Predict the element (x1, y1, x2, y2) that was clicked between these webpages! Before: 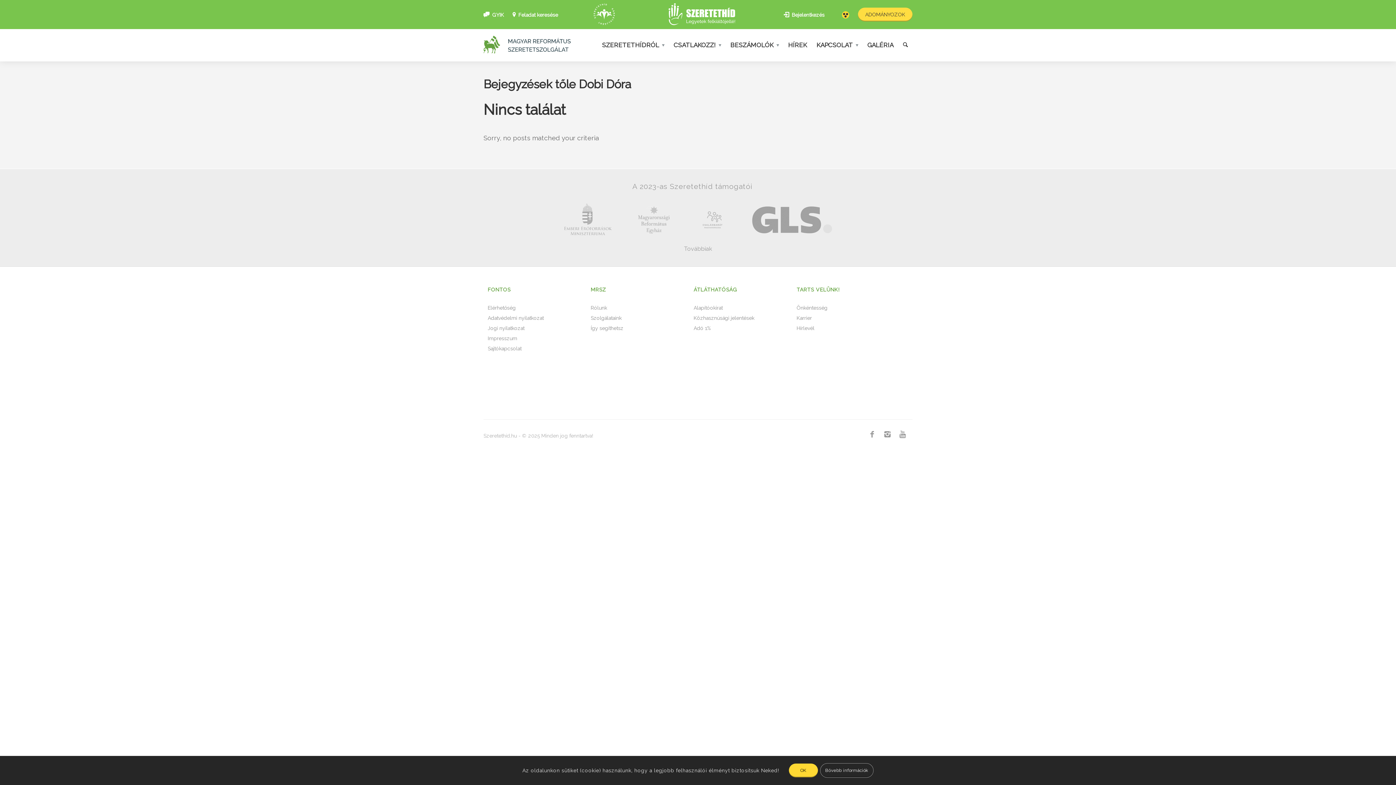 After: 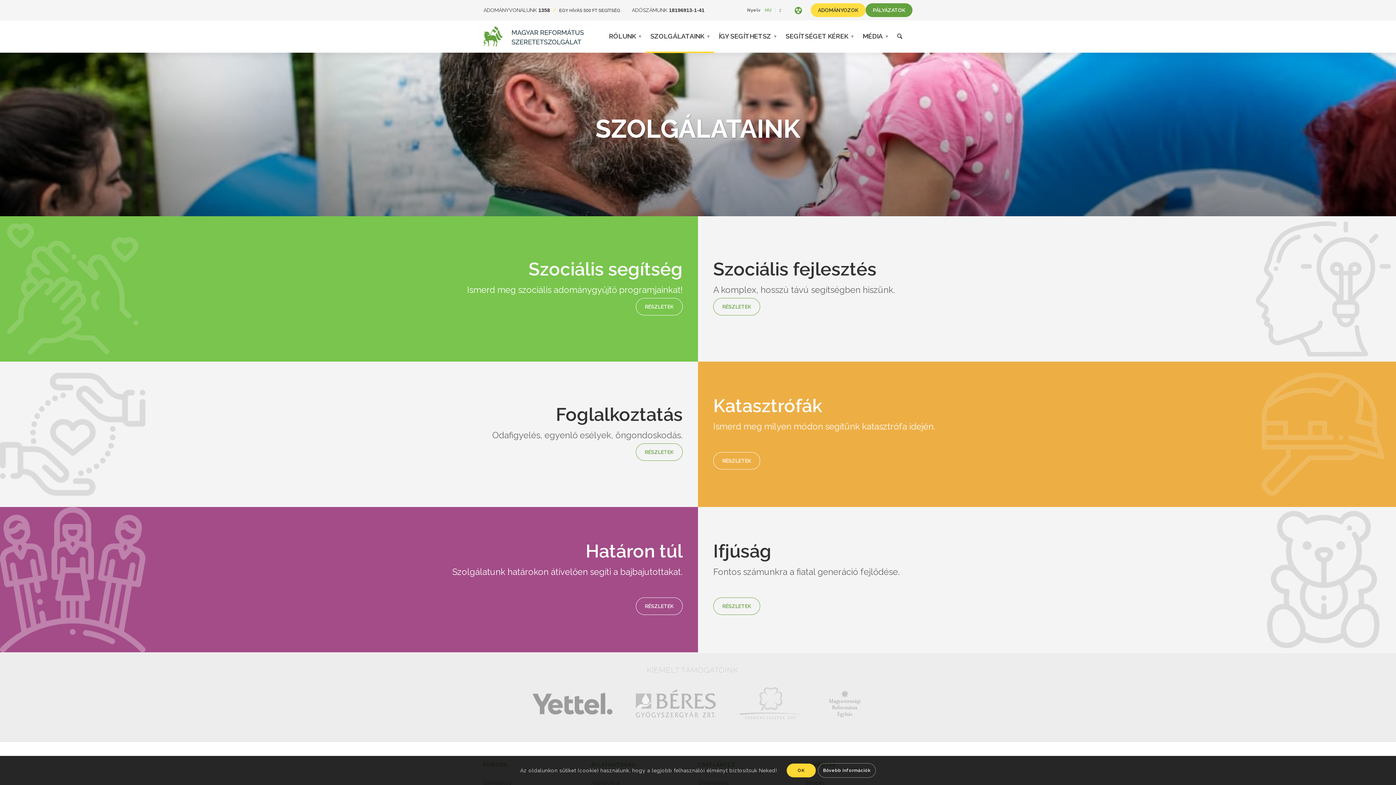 Action: bbox: (590, 315, 621, 321) label: Szolgálataink